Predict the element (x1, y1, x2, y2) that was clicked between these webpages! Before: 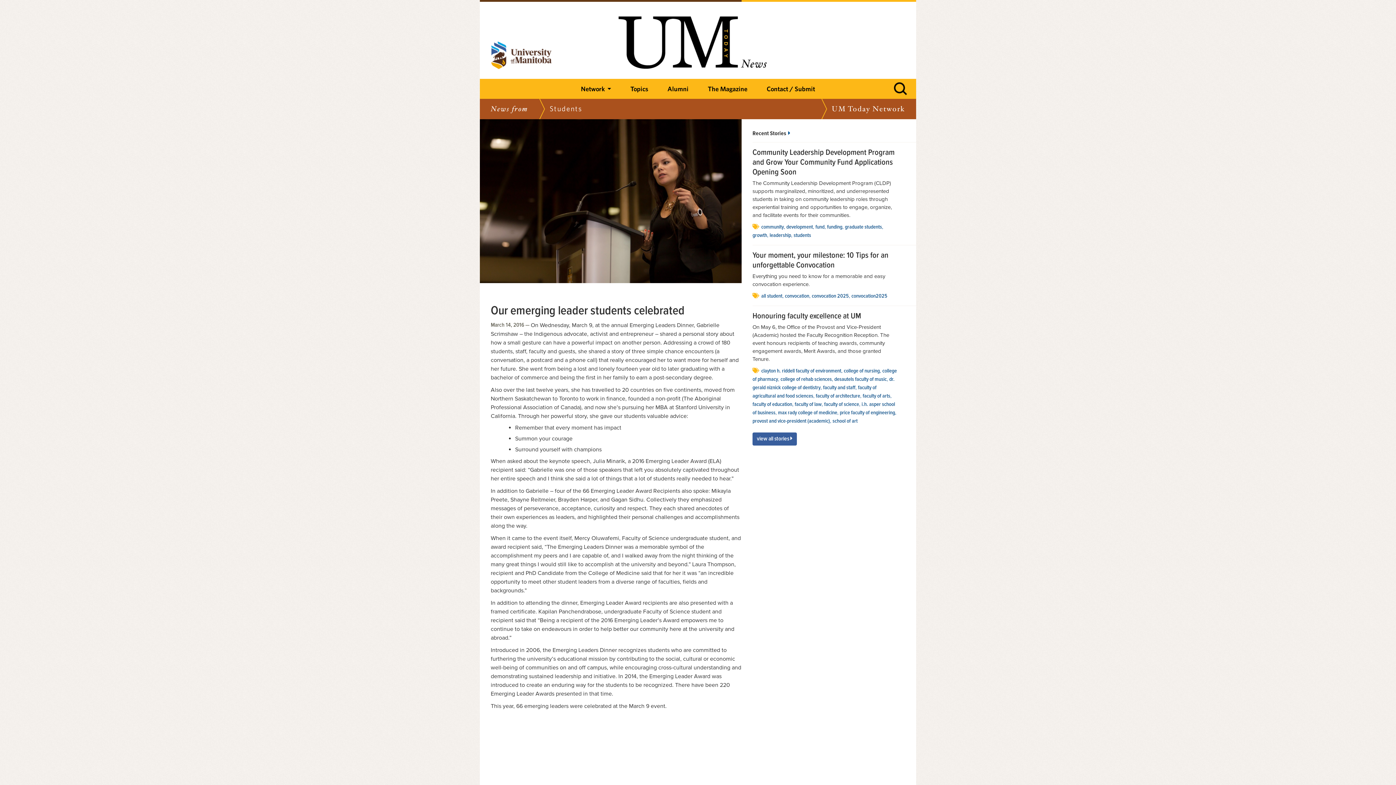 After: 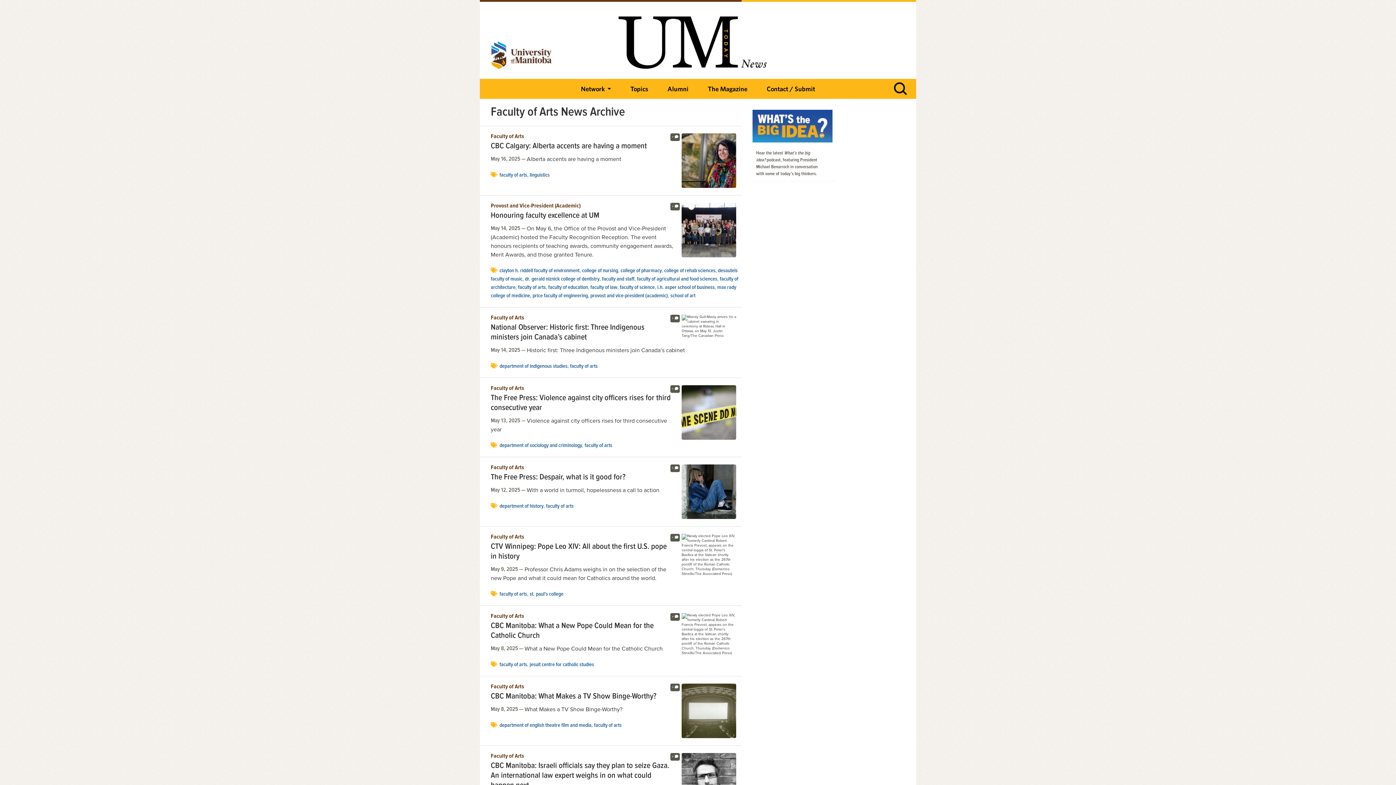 Action: label: faculty of arts bbox: (862, 392, 890, 399)